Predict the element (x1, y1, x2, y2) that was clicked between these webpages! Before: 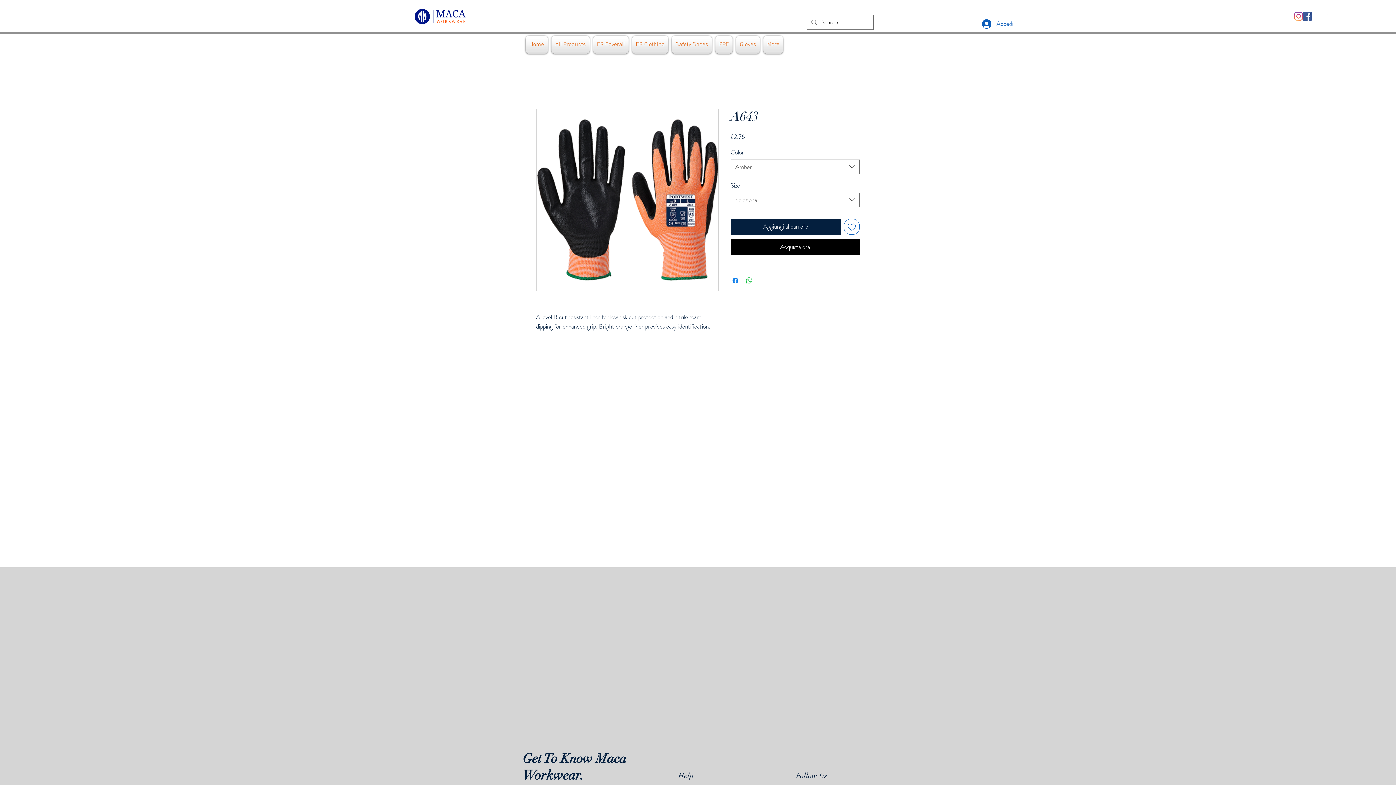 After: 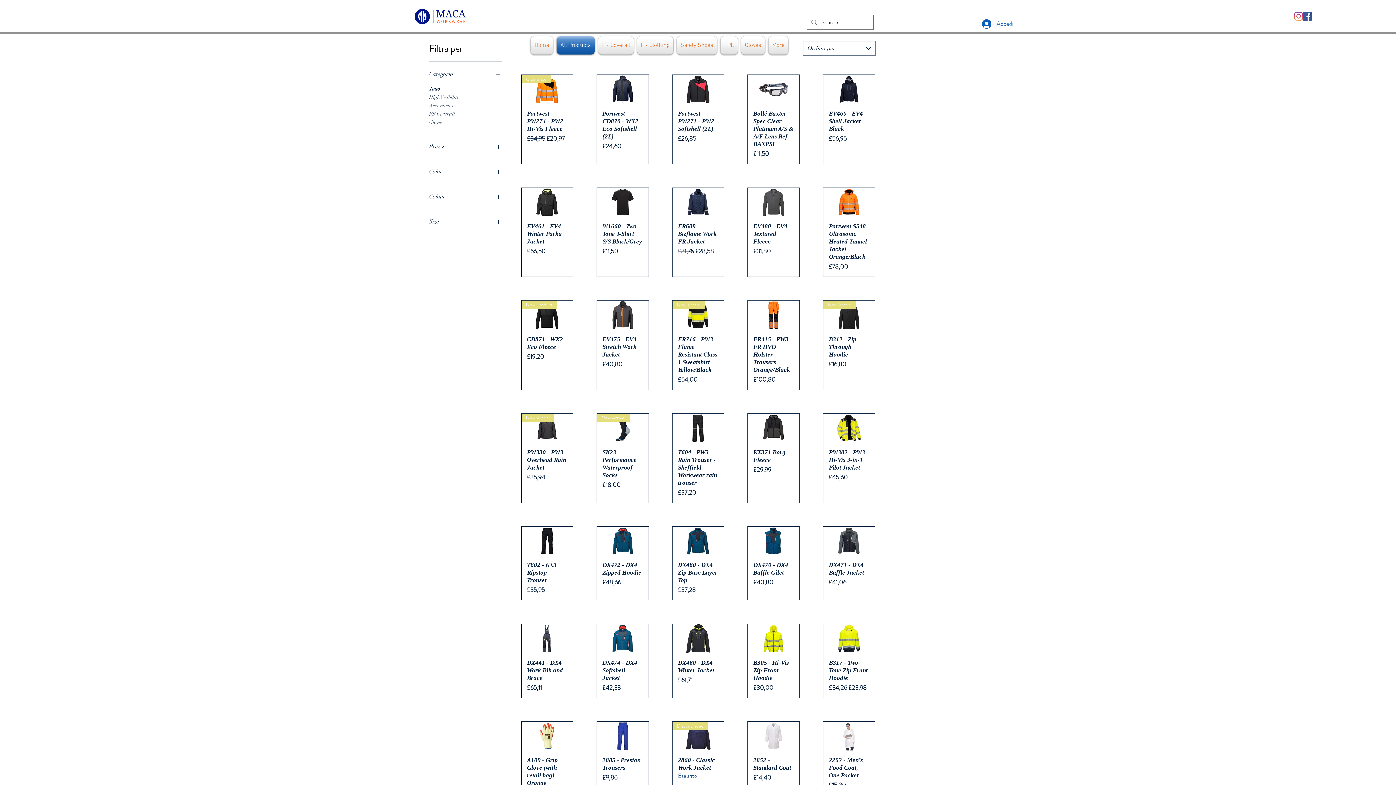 Action: bbox: (549, 35, 591, 53) label: All Products